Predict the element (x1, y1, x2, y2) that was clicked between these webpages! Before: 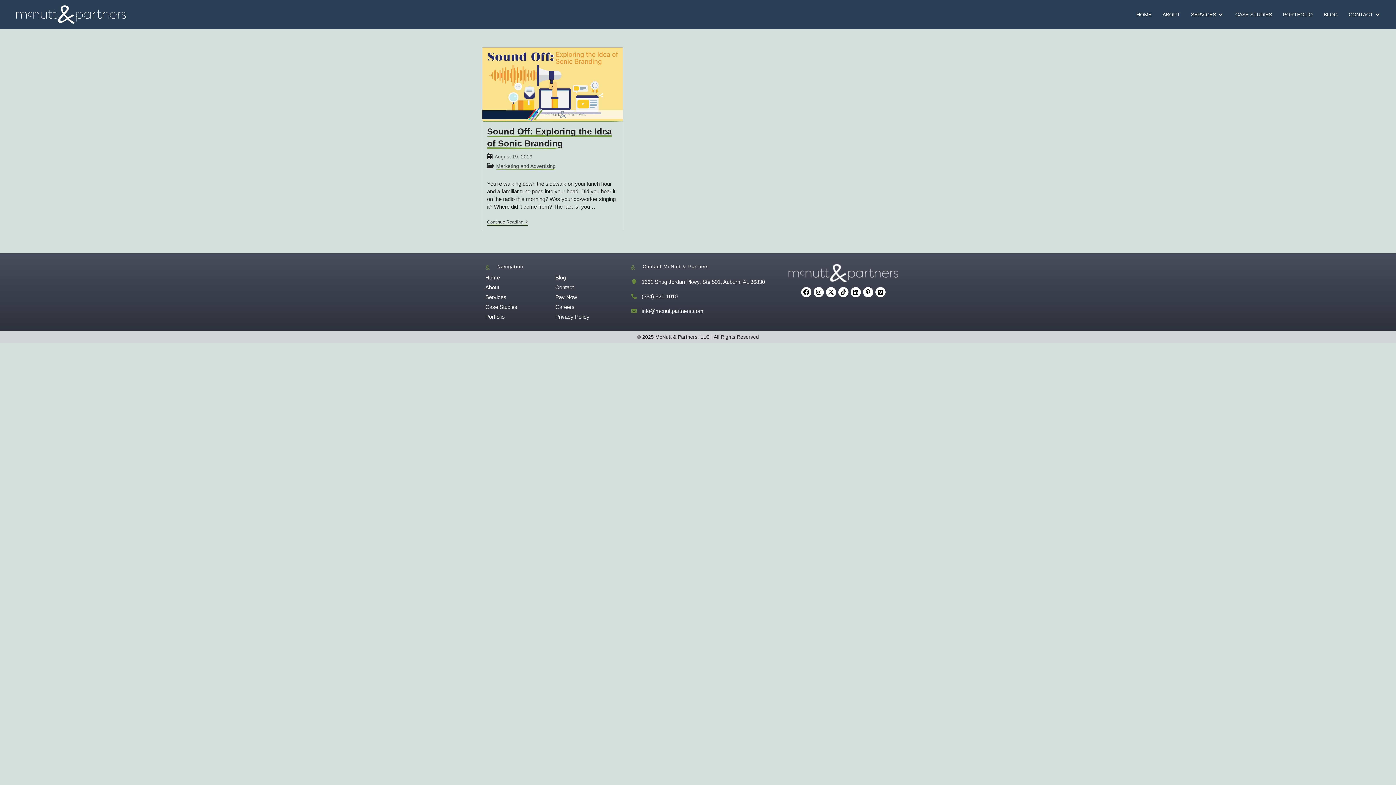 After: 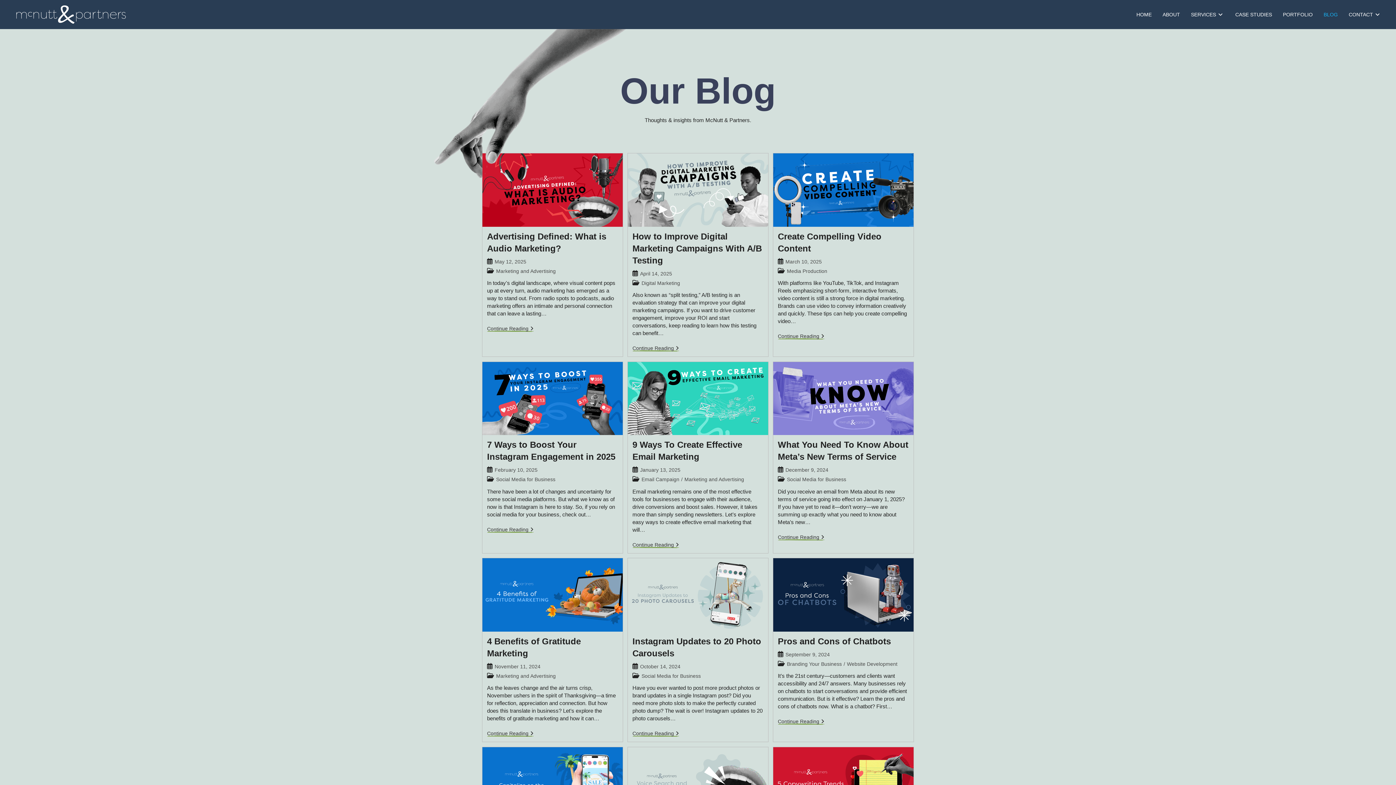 Action: bbox: (1318, 0, 1343, 29) label: BLOG